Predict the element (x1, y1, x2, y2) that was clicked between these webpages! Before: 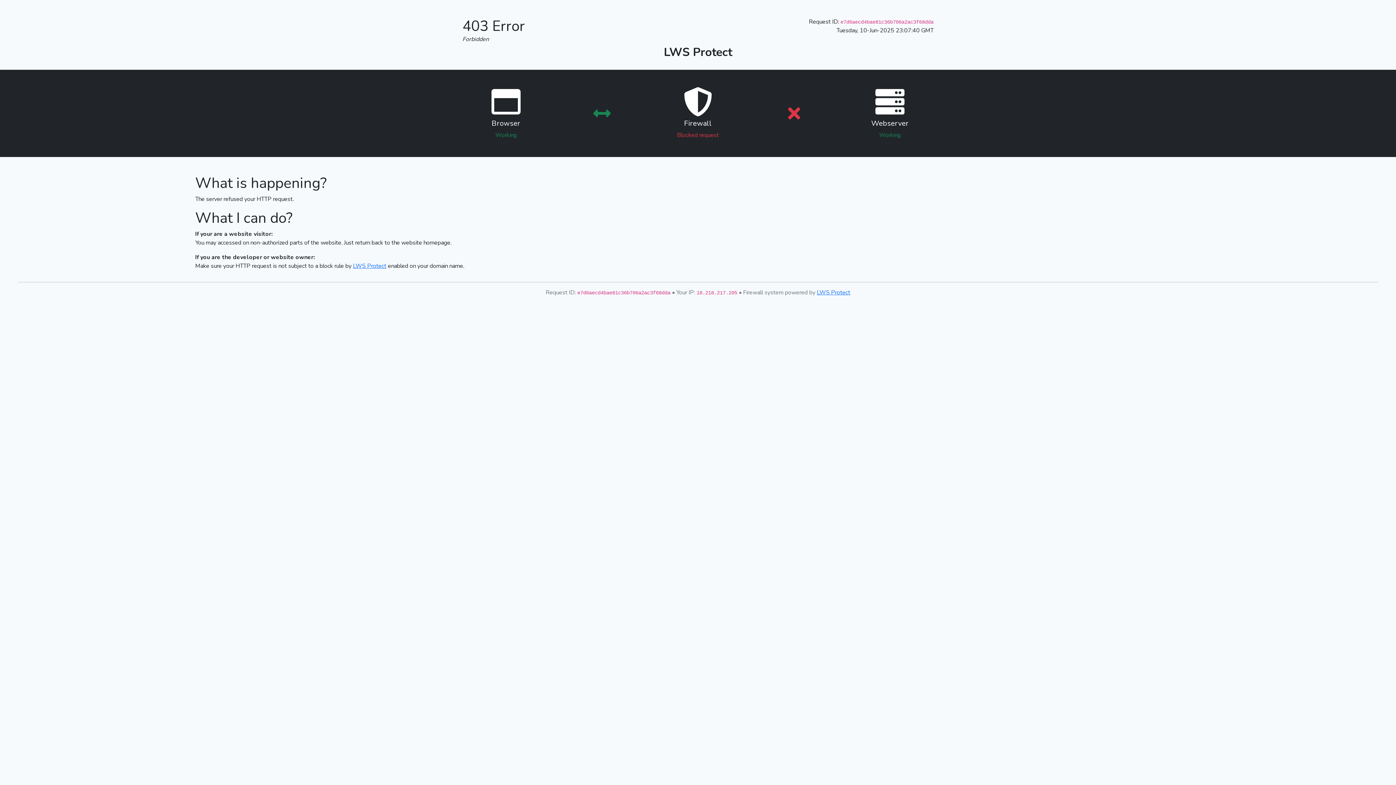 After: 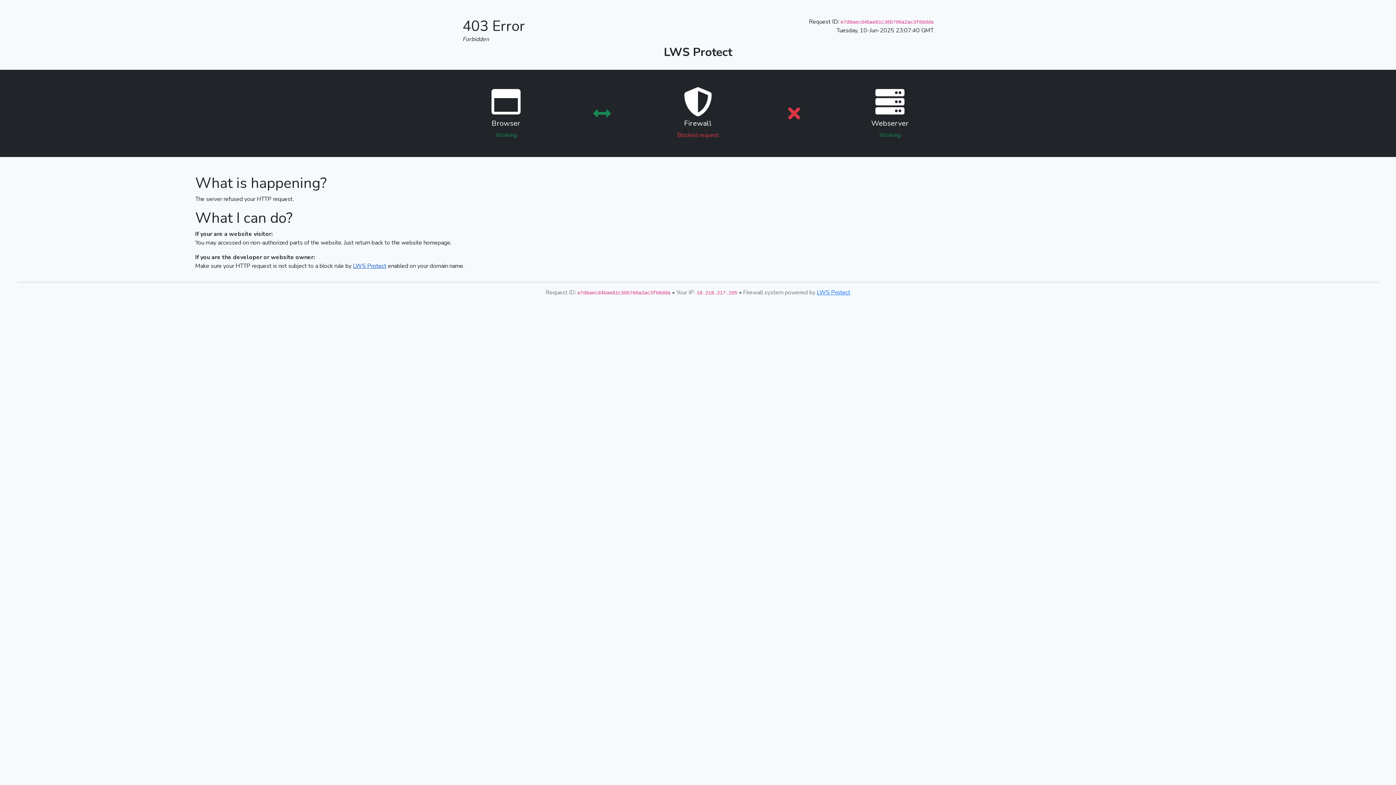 Action: bbox: (353, 262, 386, 270) label: LWS Protect